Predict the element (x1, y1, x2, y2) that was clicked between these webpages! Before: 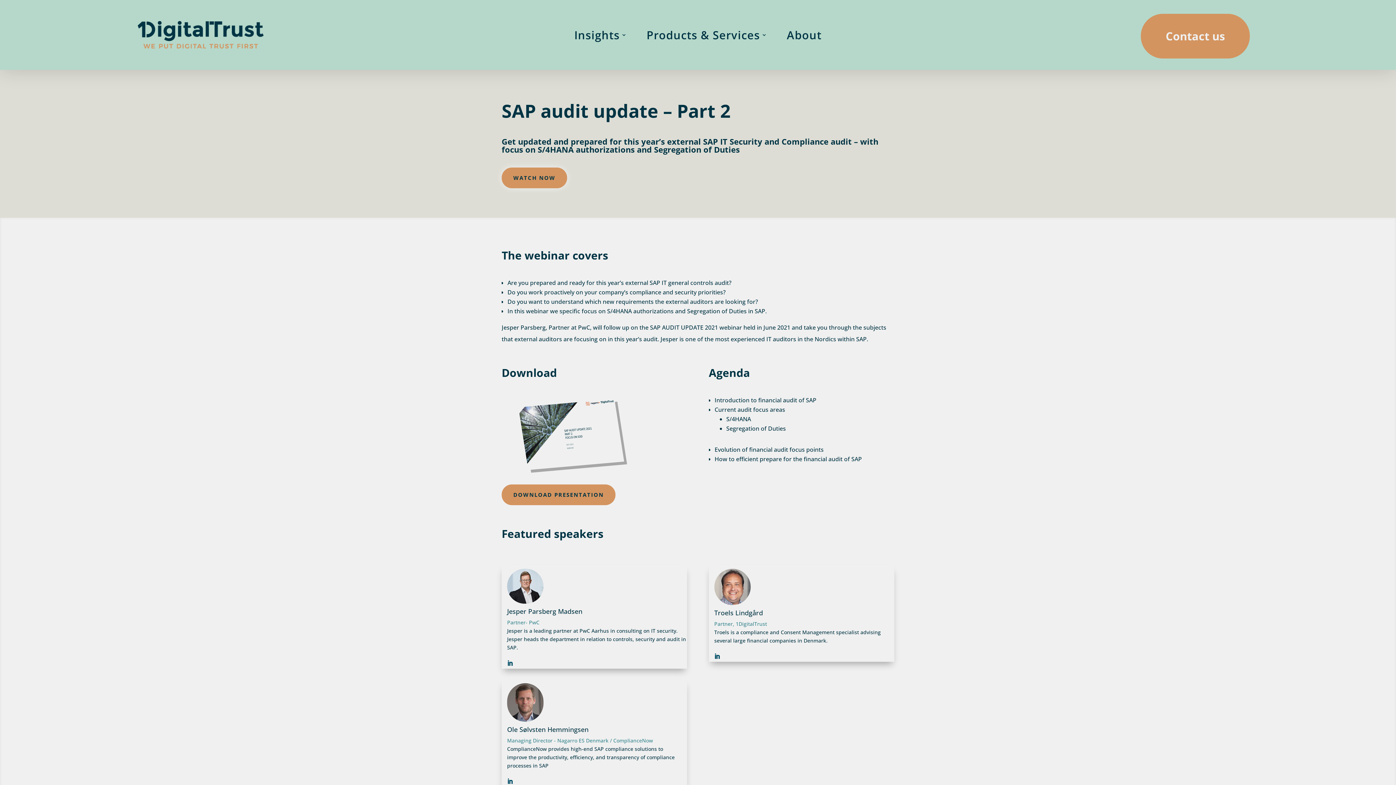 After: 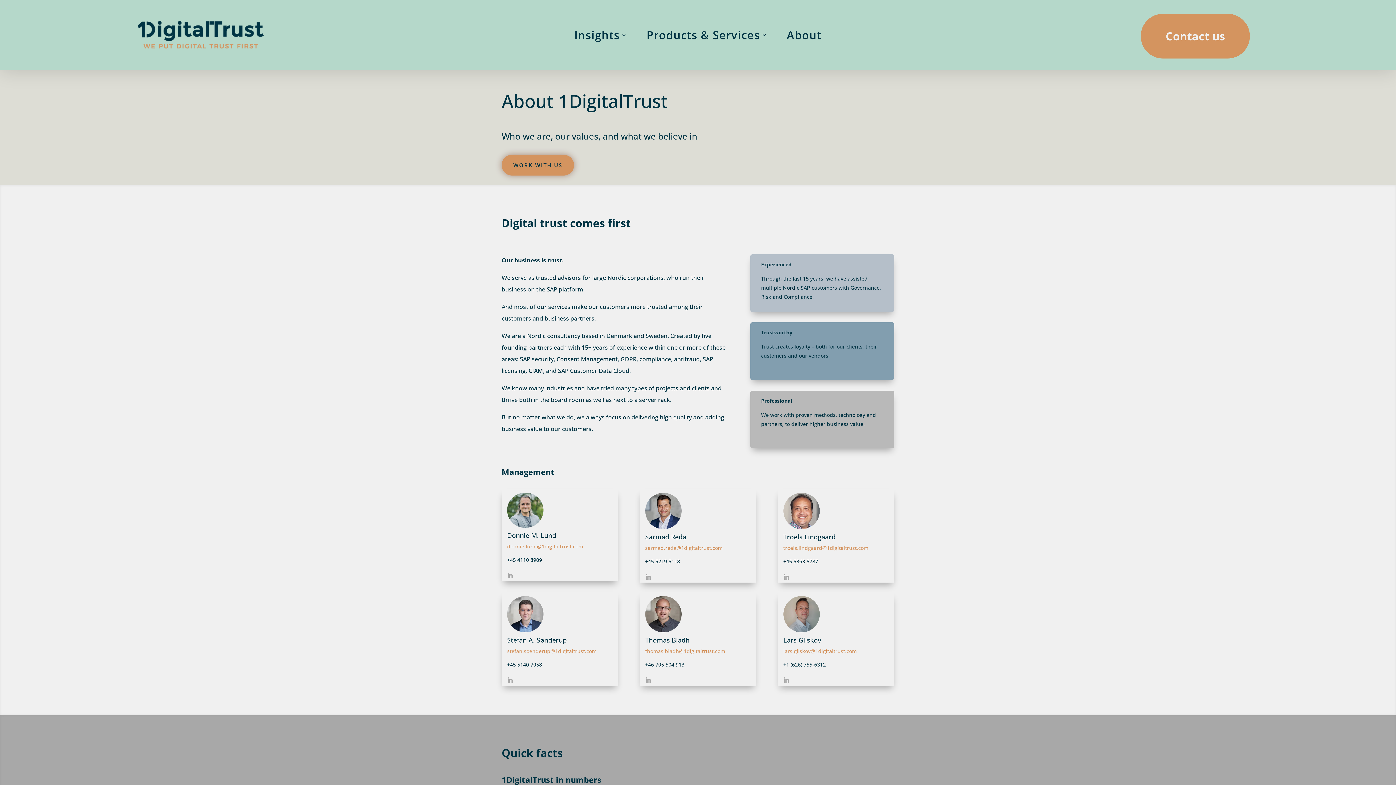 Action: bbox: (787, 32, 821, 40) label: About